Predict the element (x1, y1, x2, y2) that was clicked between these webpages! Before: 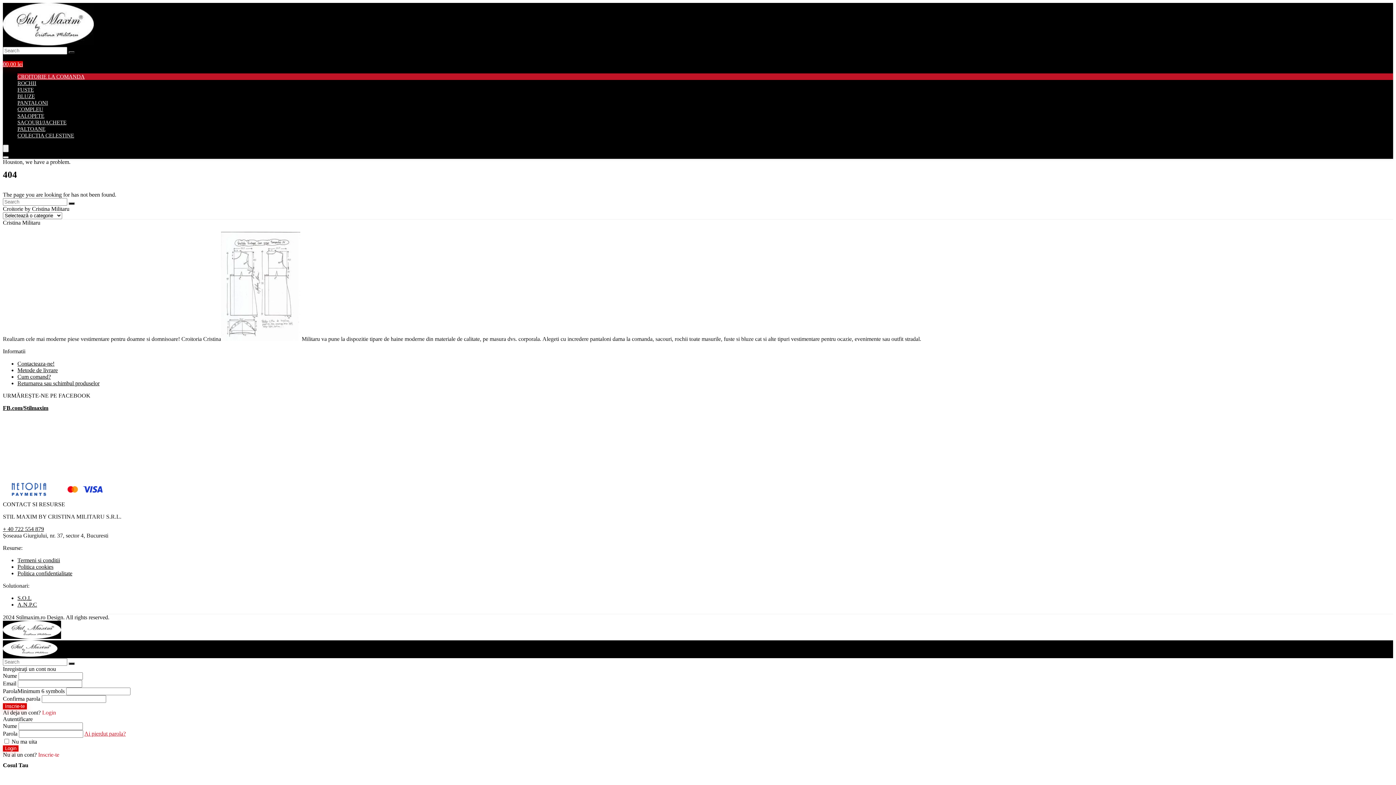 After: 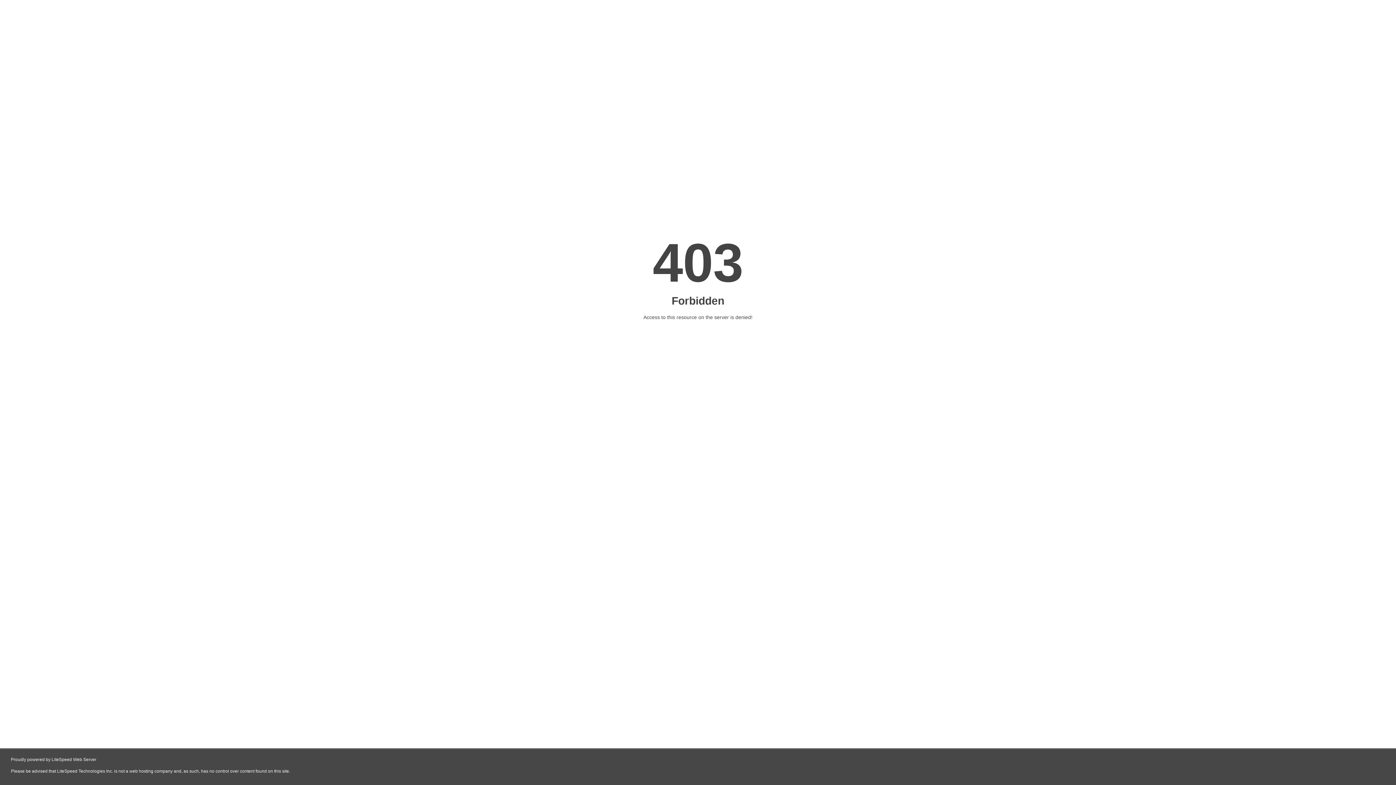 Action: bbox: (2, 634, 61, 640)